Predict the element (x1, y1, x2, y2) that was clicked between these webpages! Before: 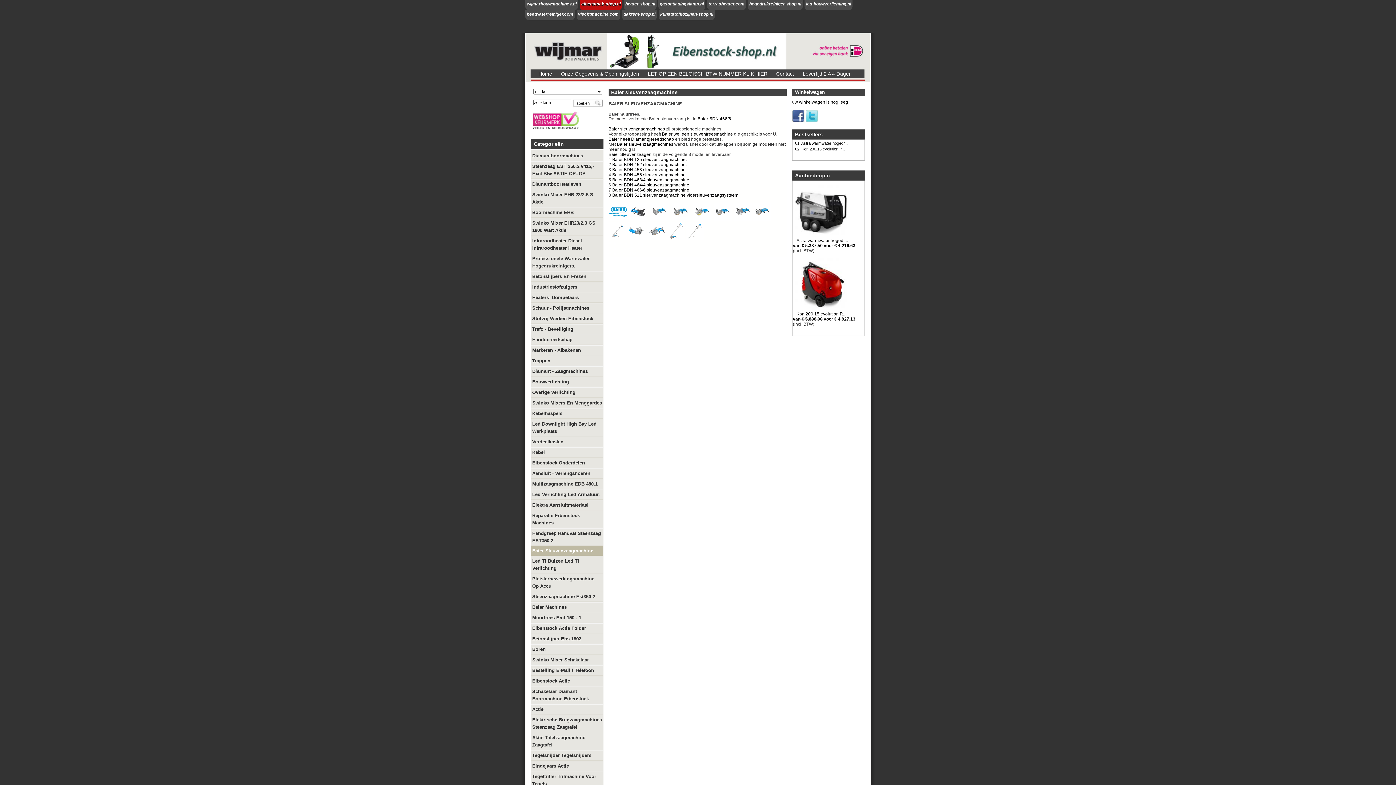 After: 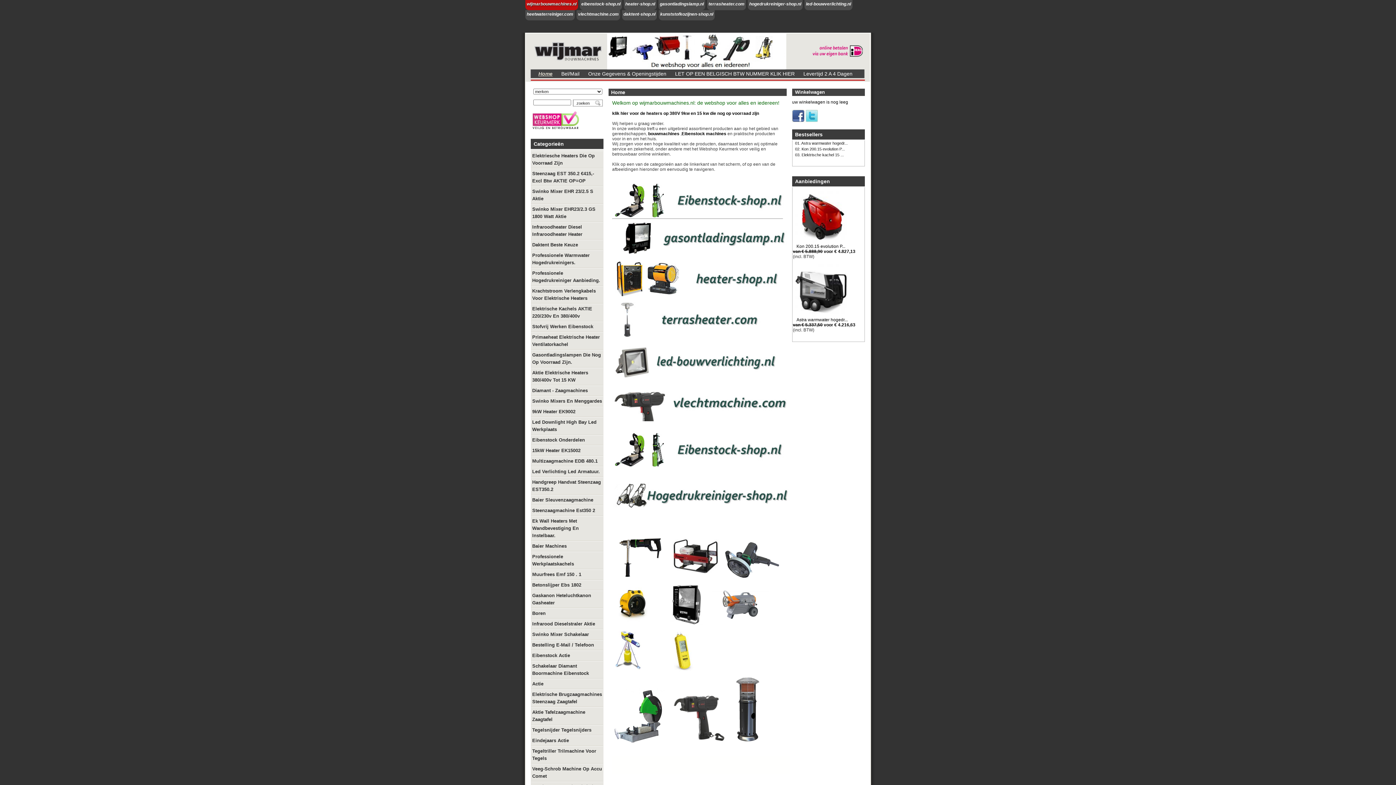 Action: label: Baier BDN 125 sleuvenzaagmachine bbox: (612, 157, 685, 162)